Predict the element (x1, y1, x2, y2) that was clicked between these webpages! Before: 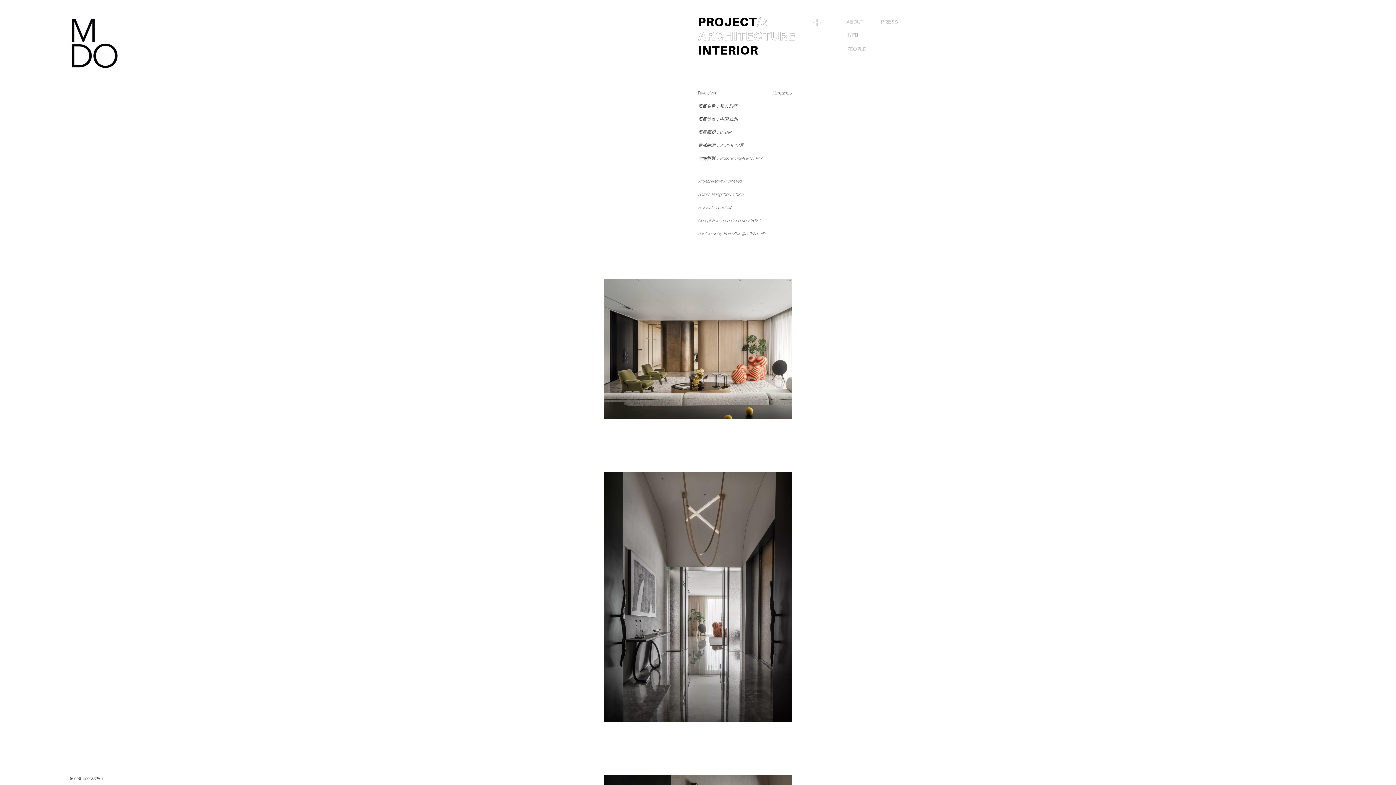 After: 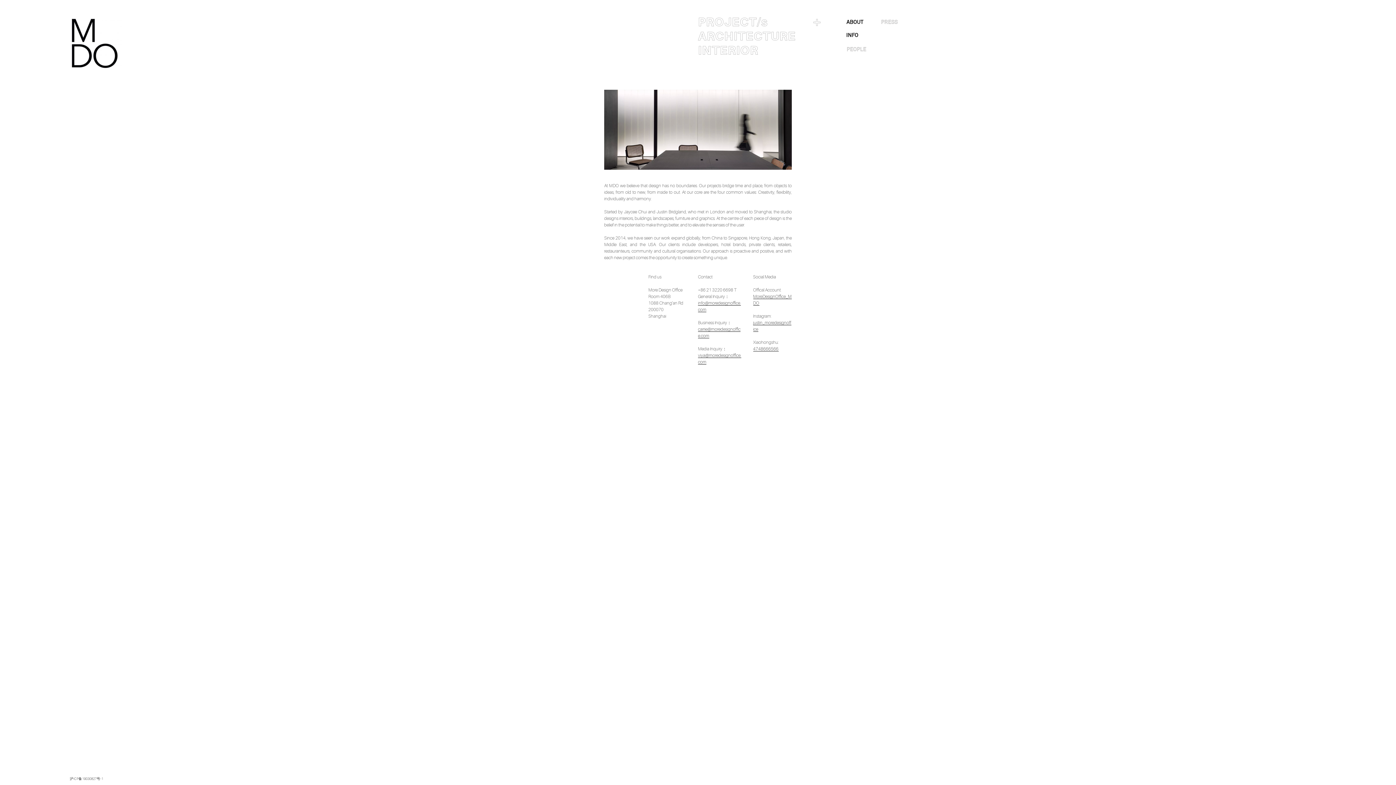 Action: label: INFO bbox: (824, 26, 1016, 40)